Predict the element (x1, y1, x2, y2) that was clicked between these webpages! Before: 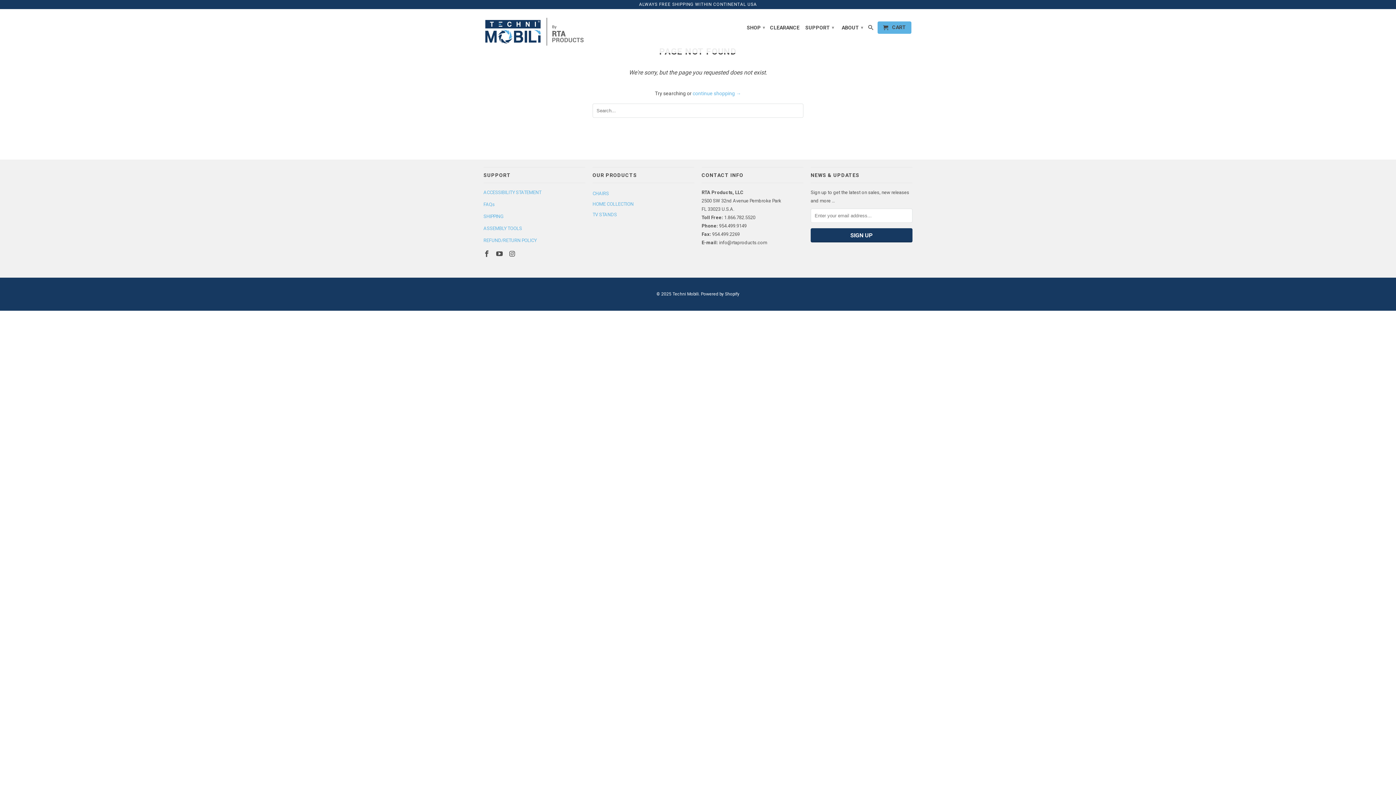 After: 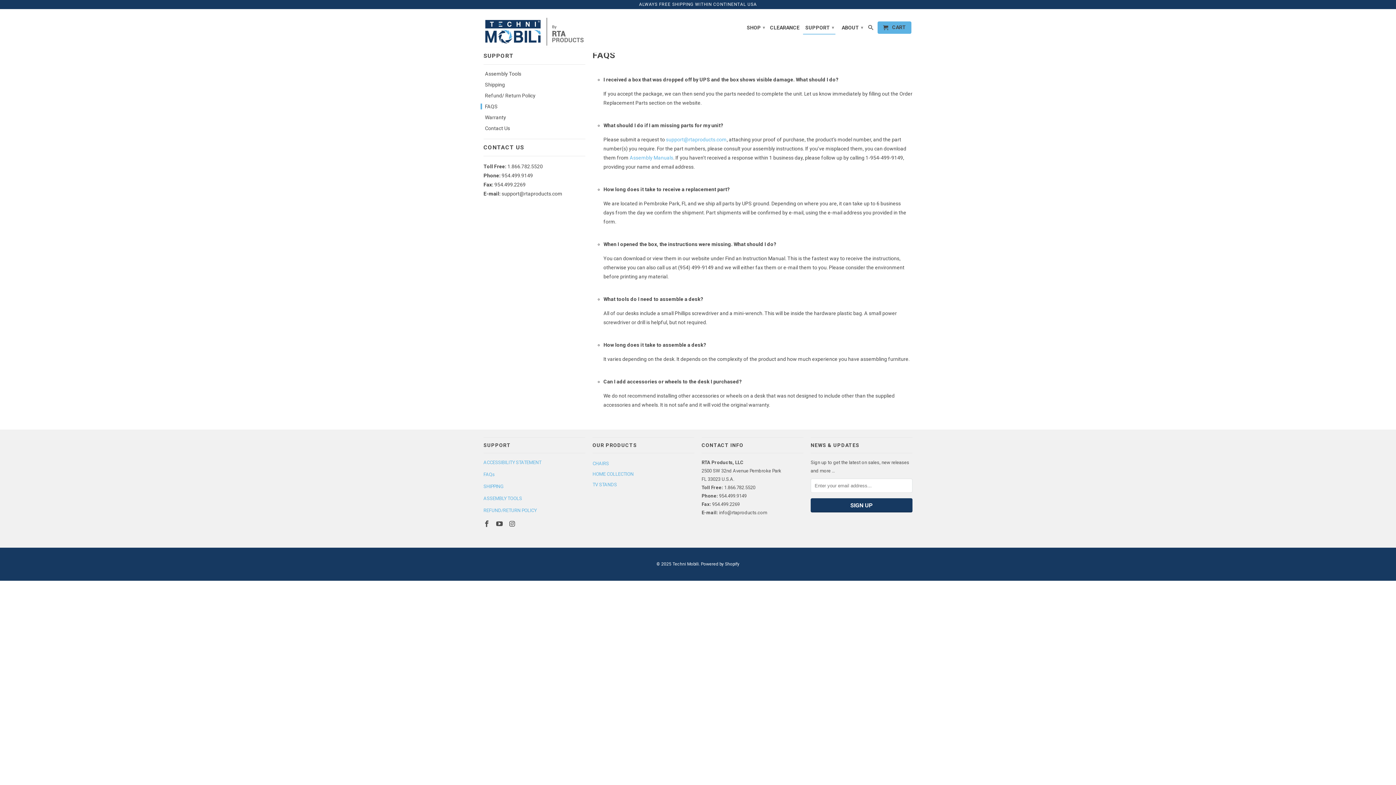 Action: label: FAQs bbox: (483, 201, 494, 207)